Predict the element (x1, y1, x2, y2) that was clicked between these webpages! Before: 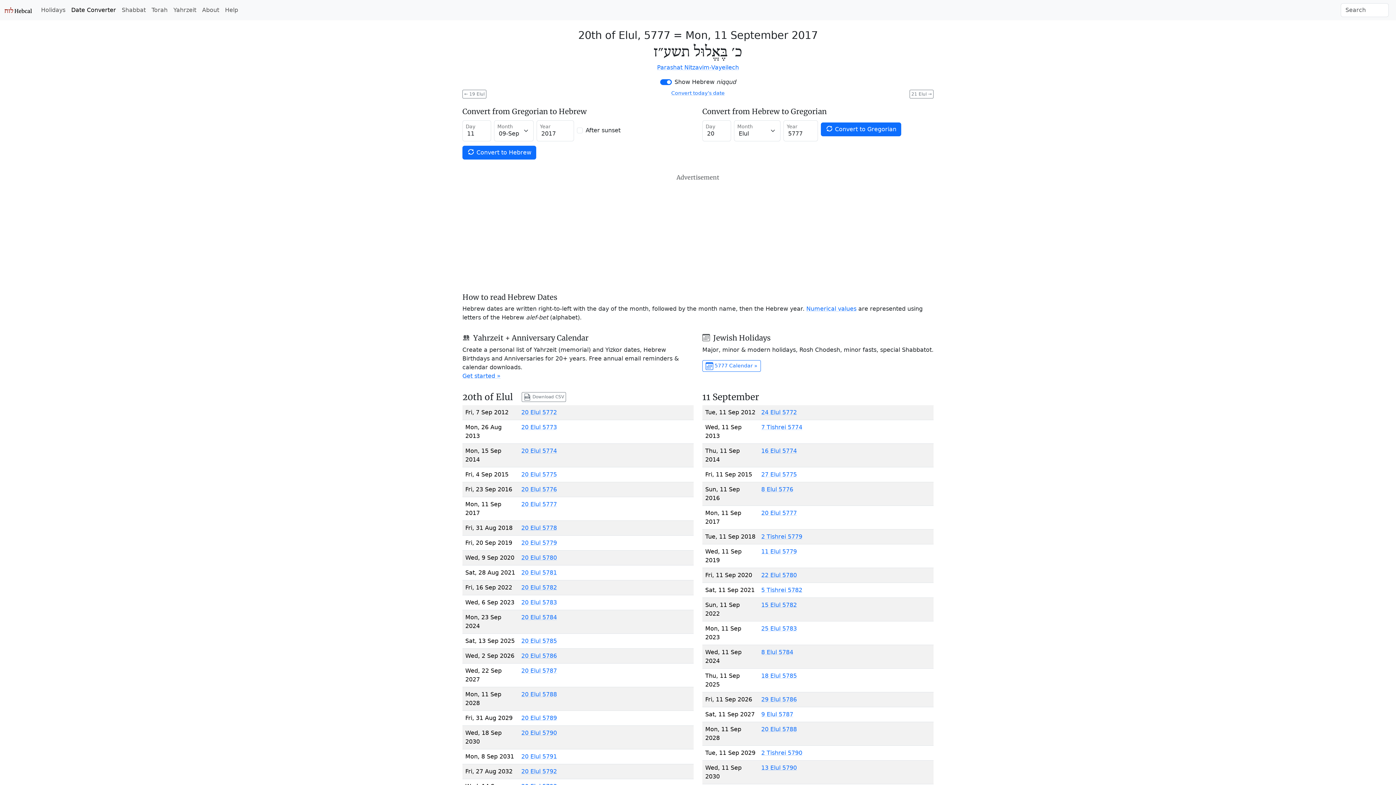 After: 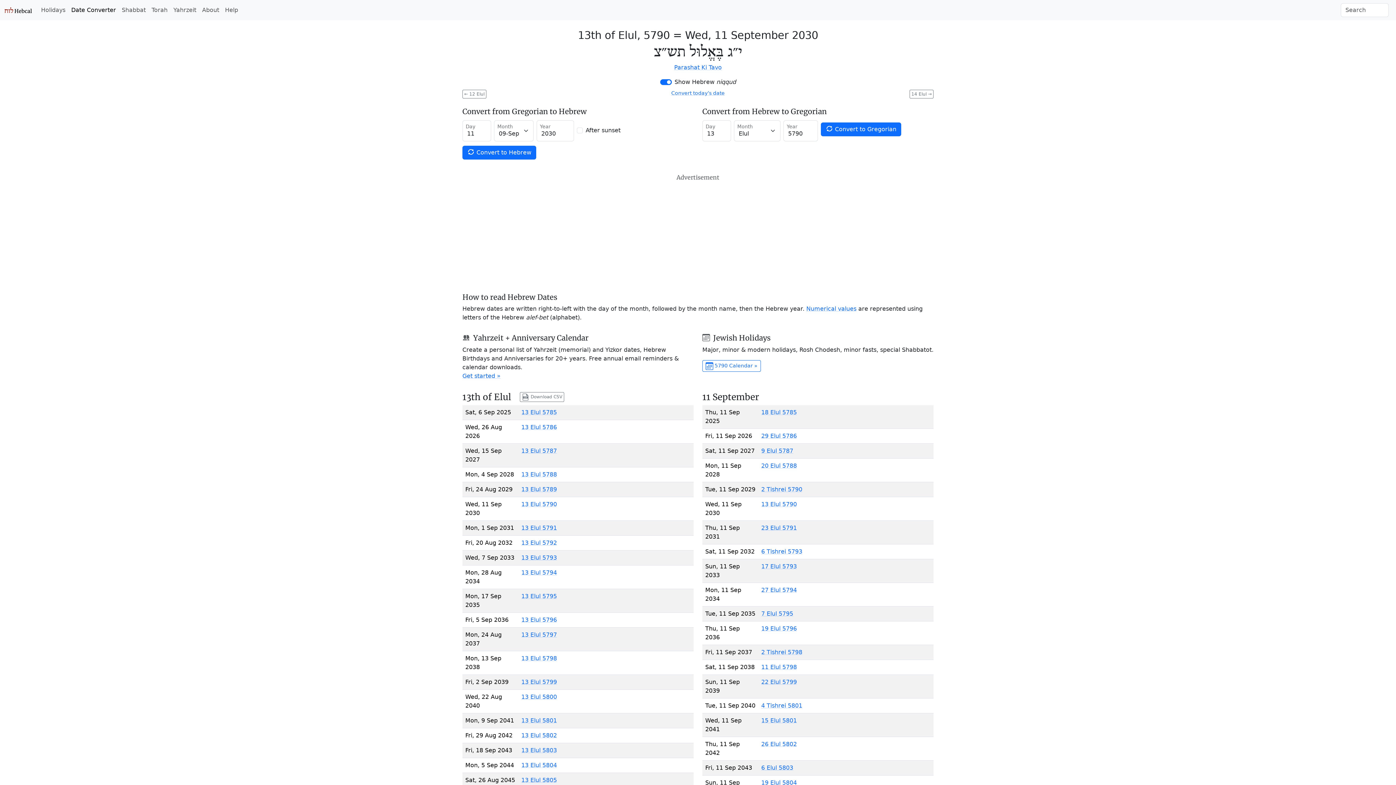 Action: label: 13 Elul 5790 bbox: (761, 764, 797, 771)